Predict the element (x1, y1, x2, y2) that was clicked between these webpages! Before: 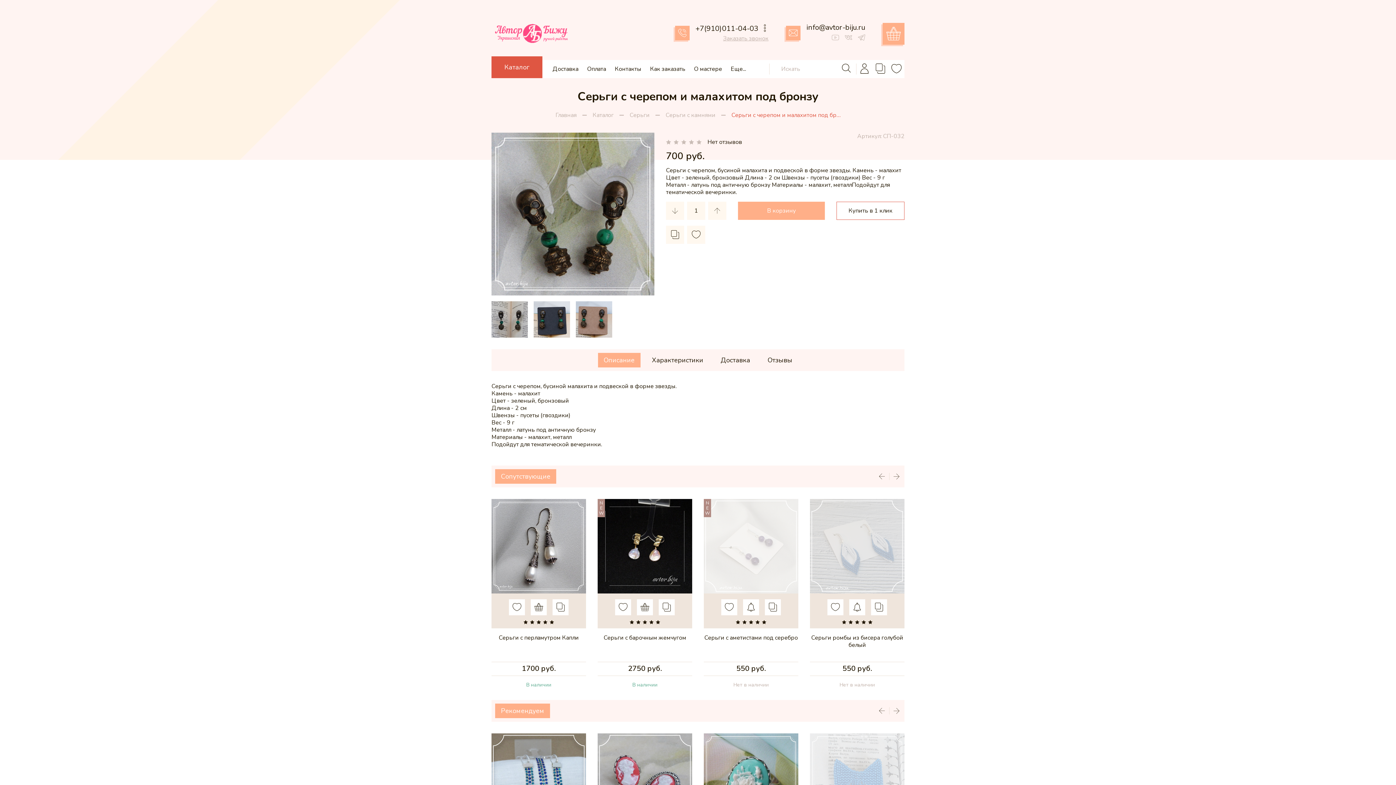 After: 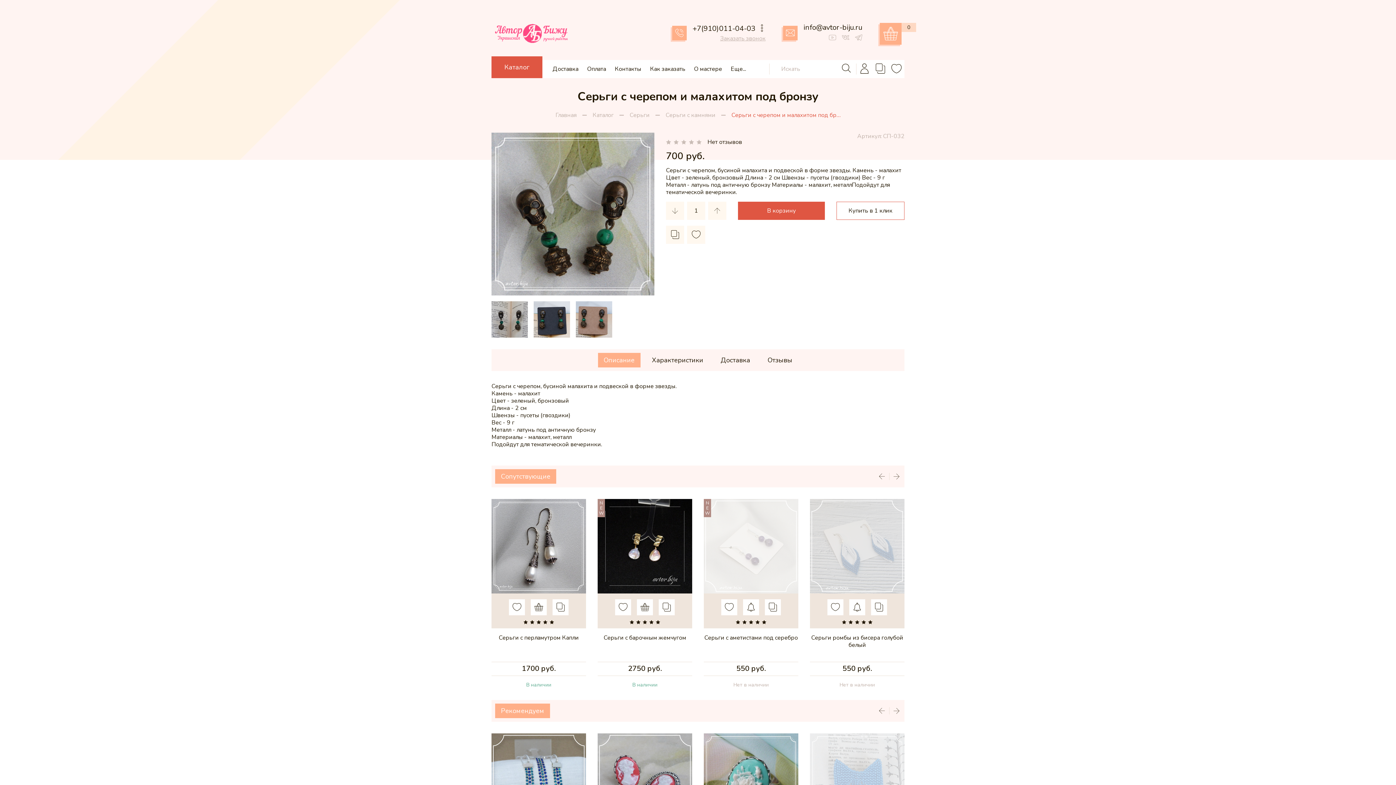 Action: bbox: (738, 201, 825, 220) label: В корзину